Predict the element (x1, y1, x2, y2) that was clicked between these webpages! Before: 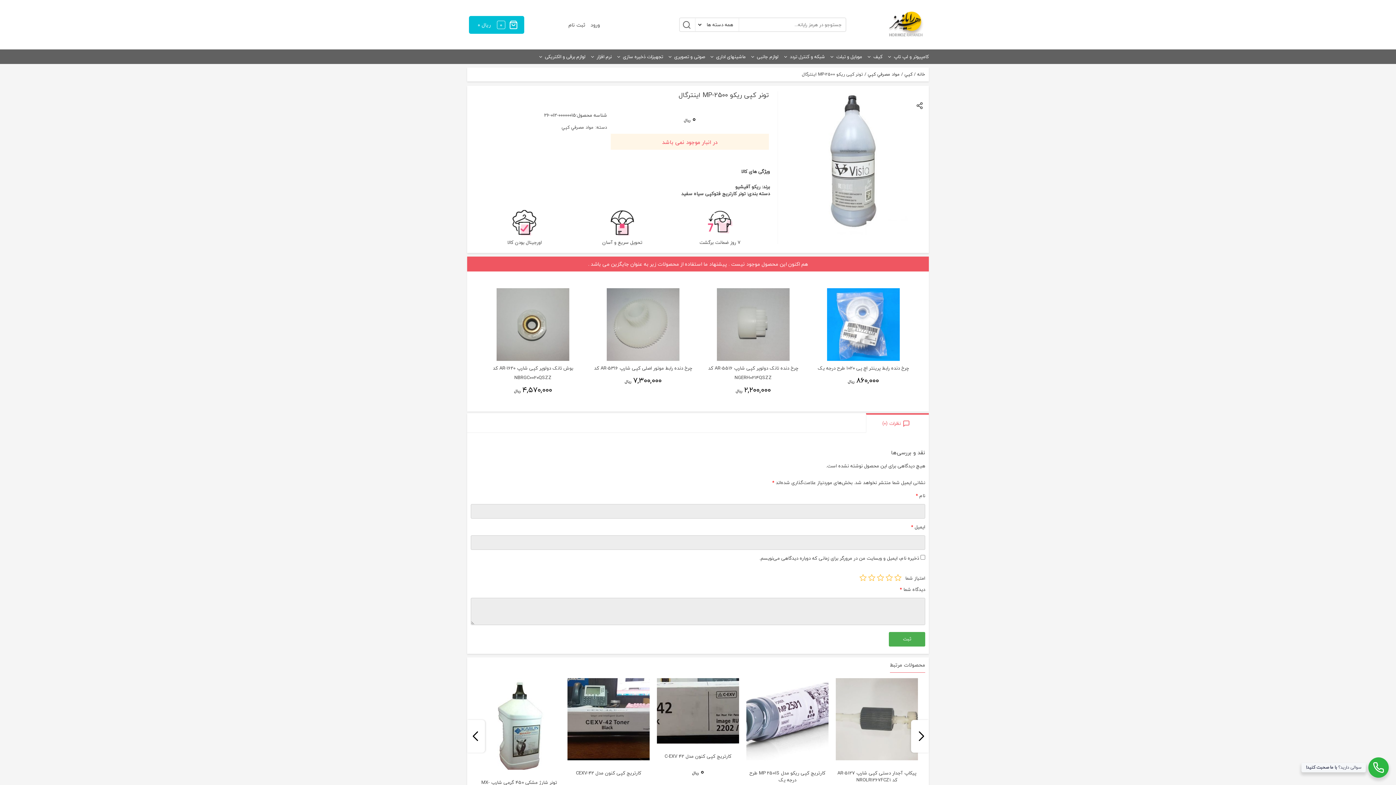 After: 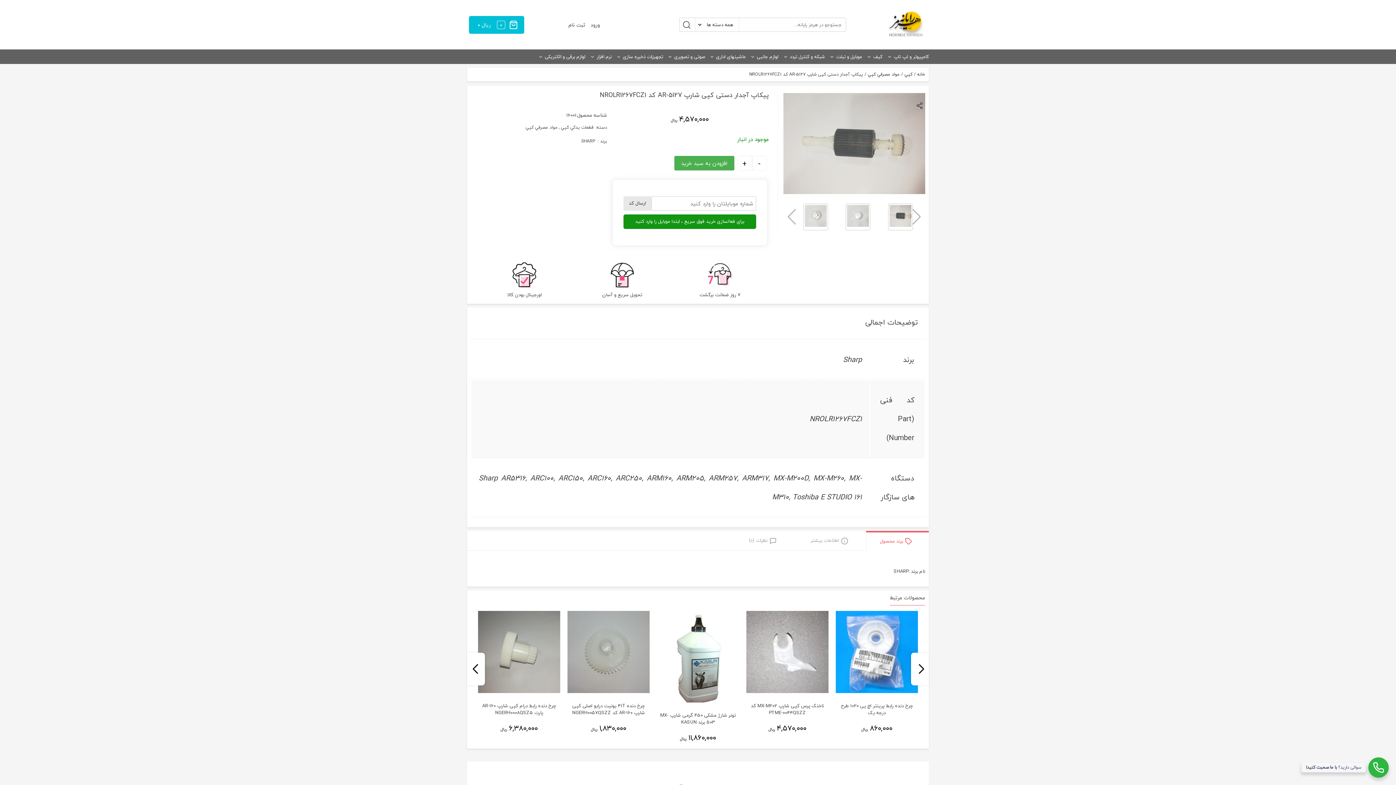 Action: label: پیکاپ آجدار دستی کپی شارپ AR-5127 کد NROLR1267FCZ1 bbox: (657, 770, 739, 783)